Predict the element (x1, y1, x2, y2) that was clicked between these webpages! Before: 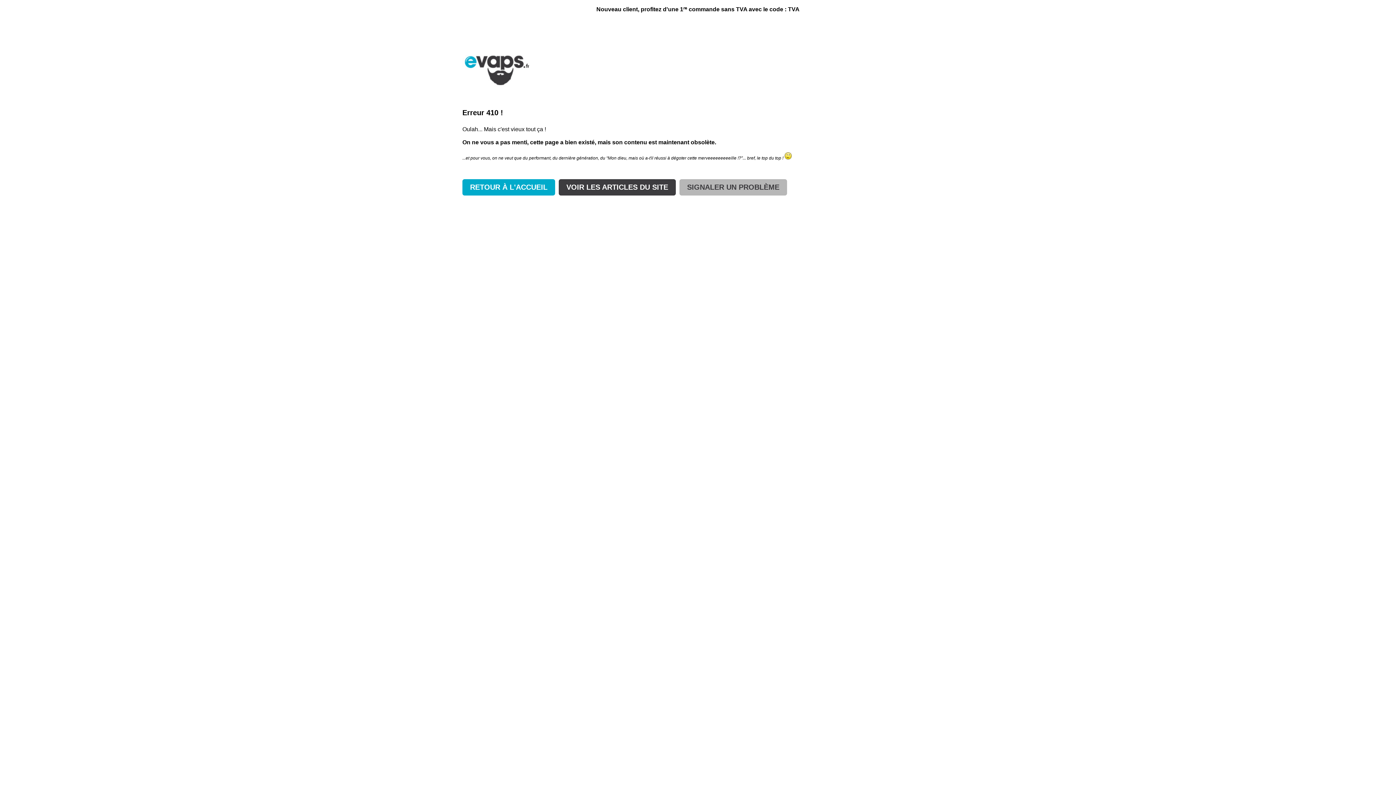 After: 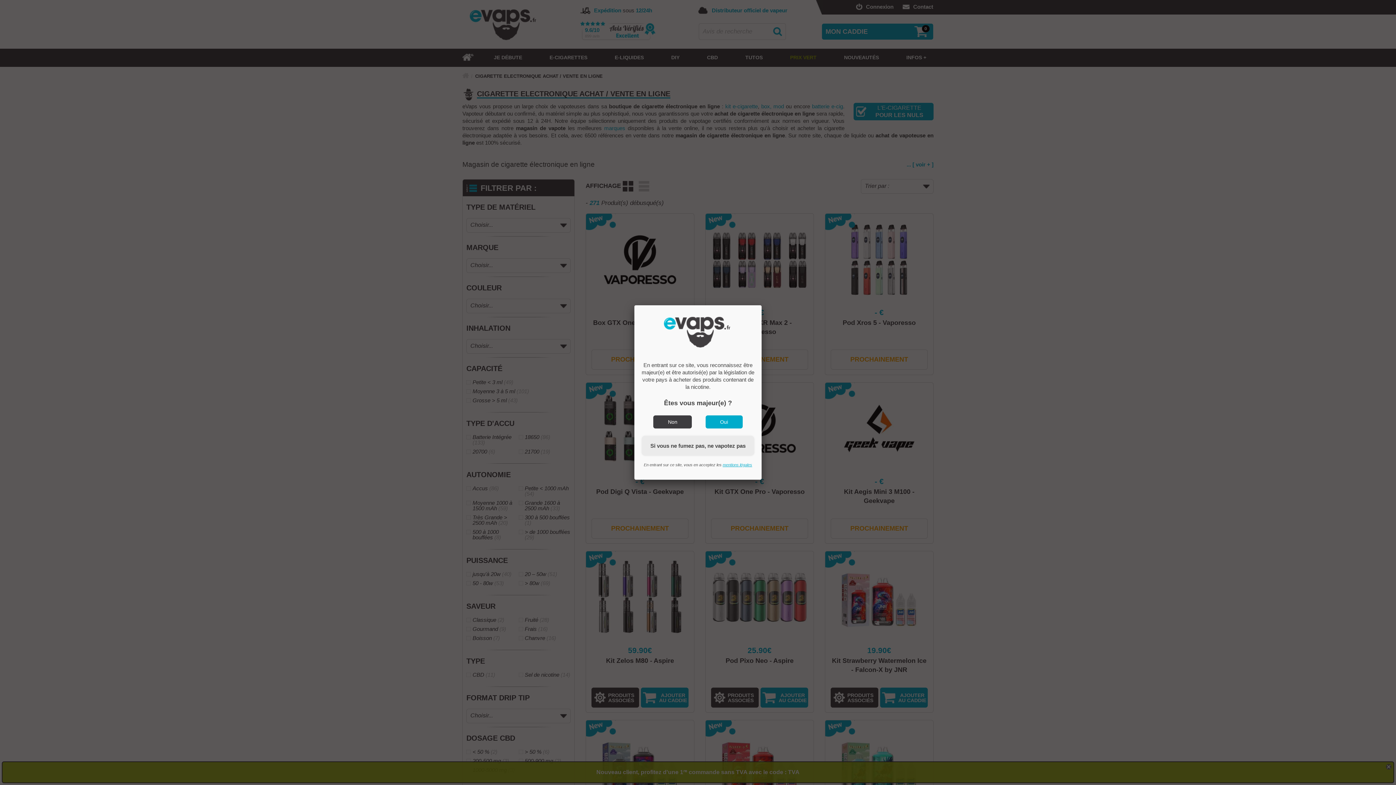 Action: label: VOIR LES ARTICLES DU SITE bbox: (558, 179, 676, 195)